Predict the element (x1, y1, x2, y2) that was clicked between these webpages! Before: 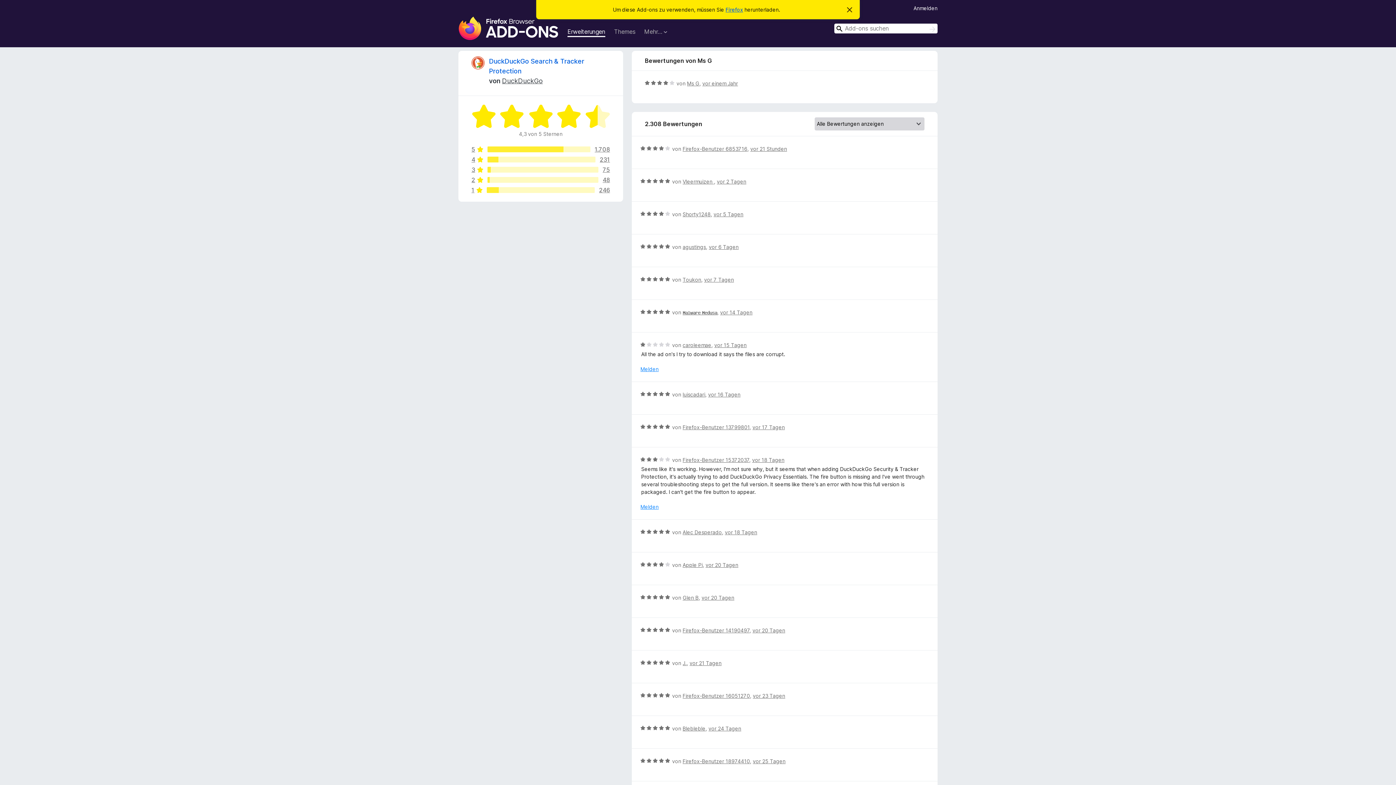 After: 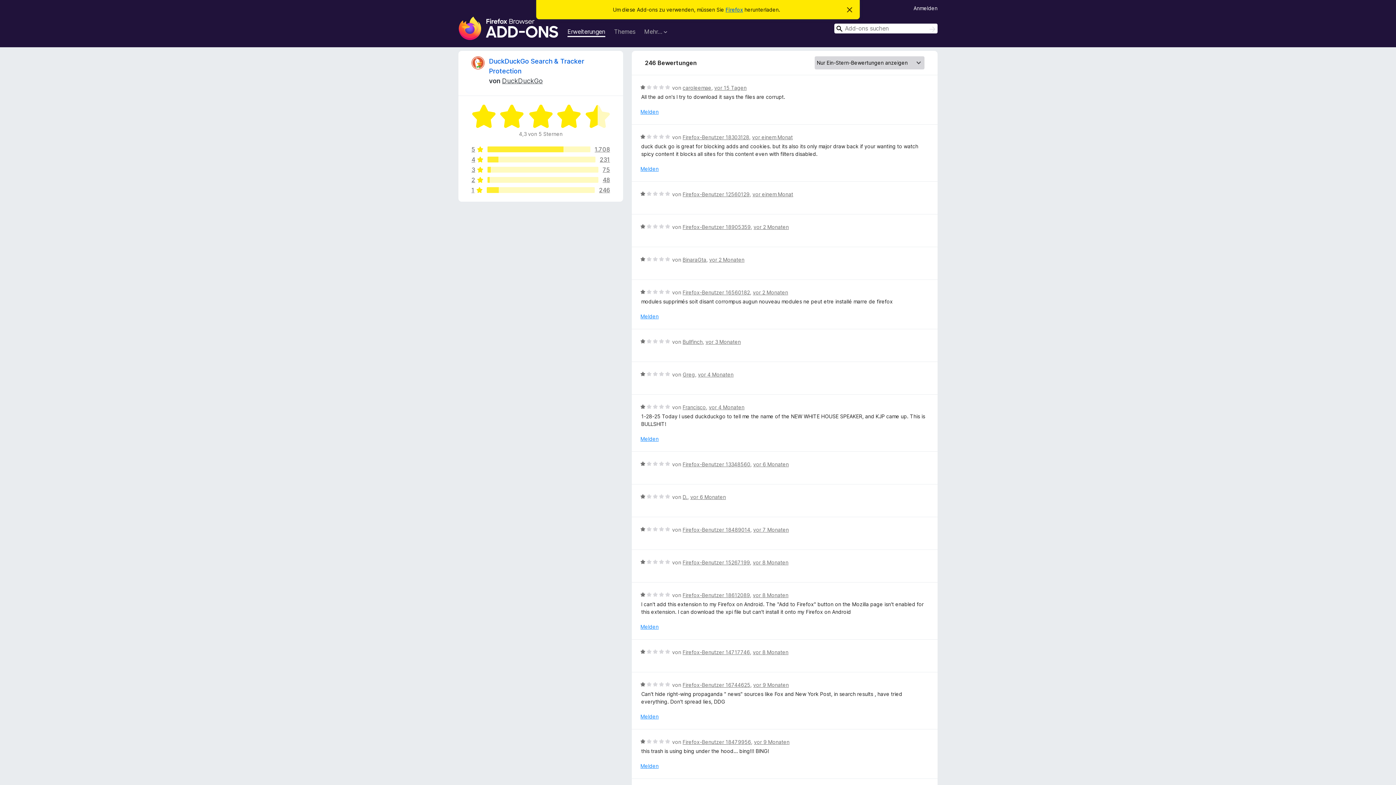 Action: label: 1
246 bbox: (471, 187, 610, 193)